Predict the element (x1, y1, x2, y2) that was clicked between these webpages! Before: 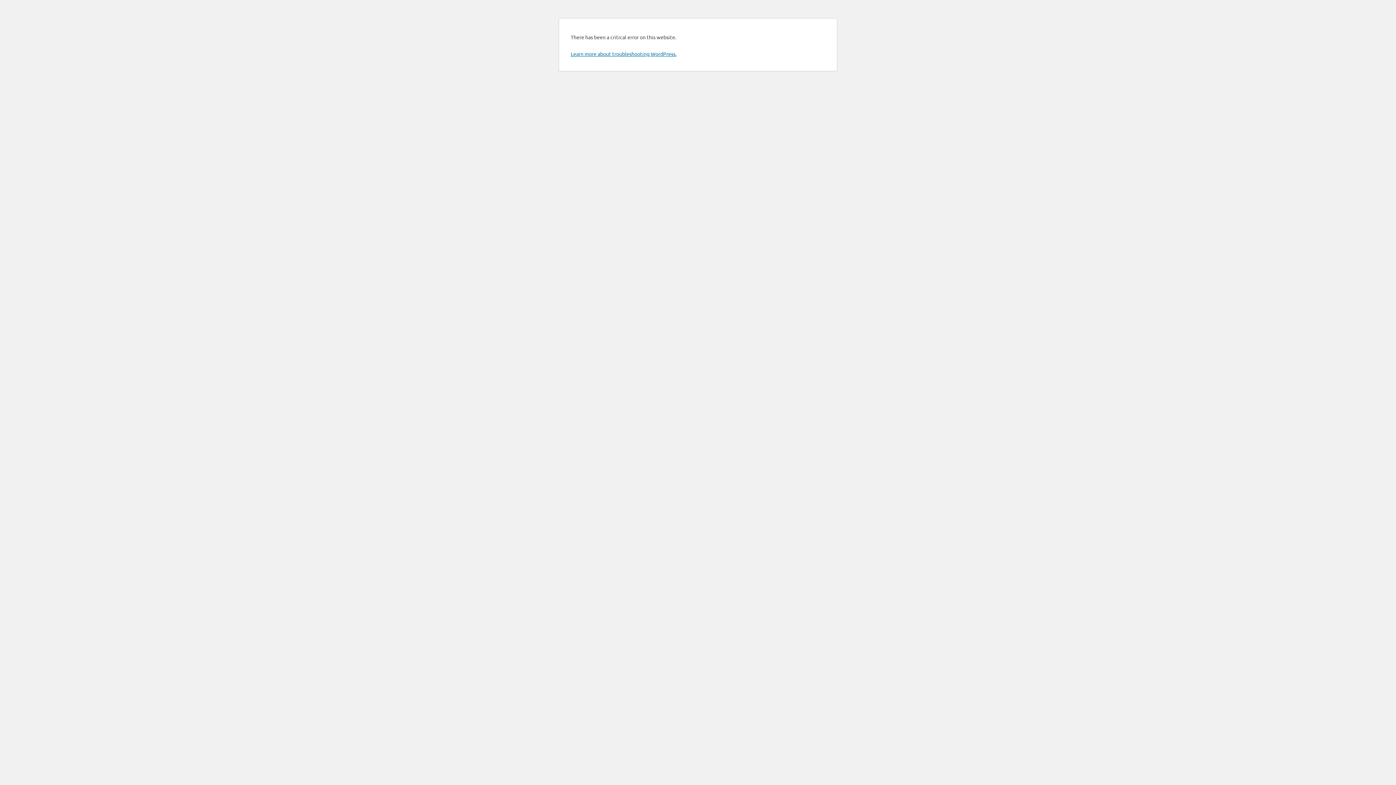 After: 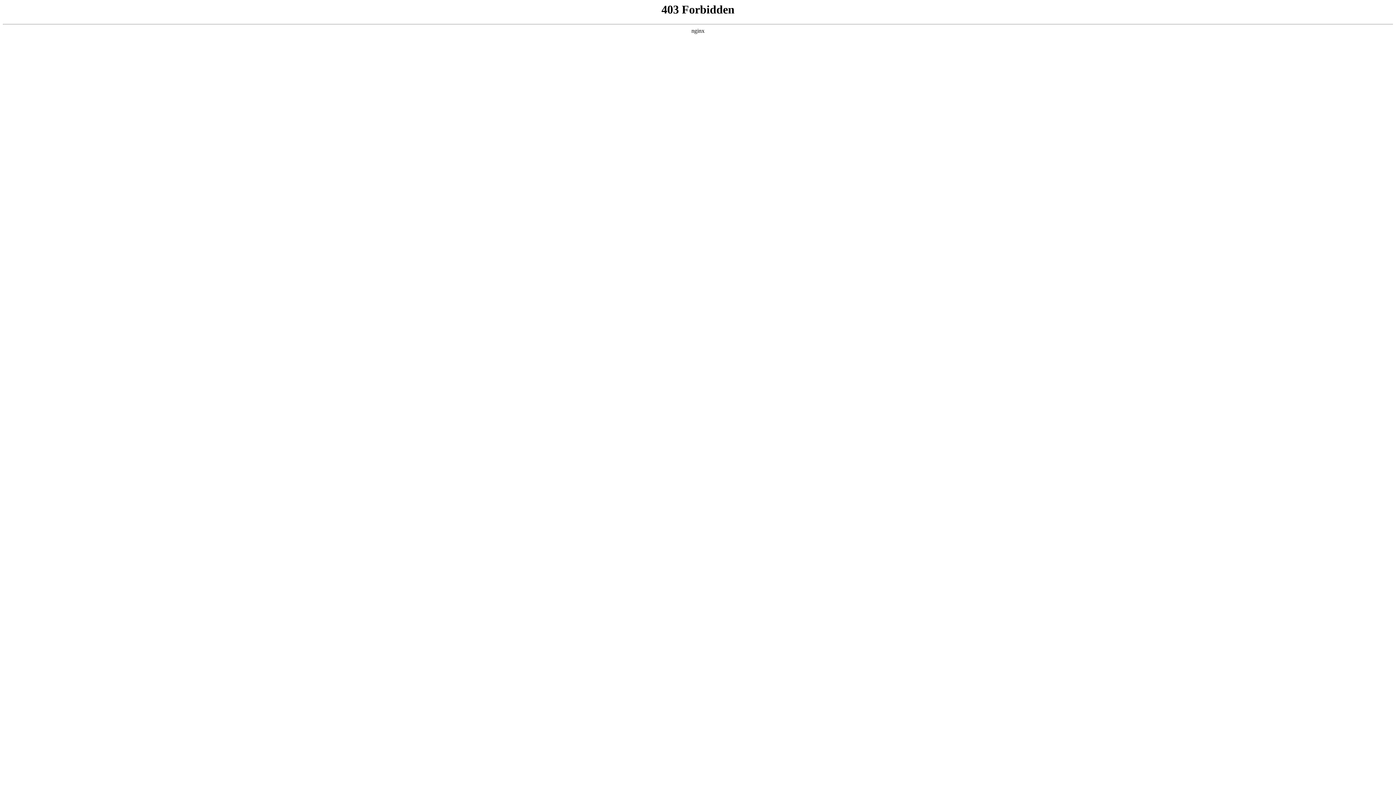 Action: label: Learn more about troubleshooting WordPress. bbox: (570, 50, 676, 57)